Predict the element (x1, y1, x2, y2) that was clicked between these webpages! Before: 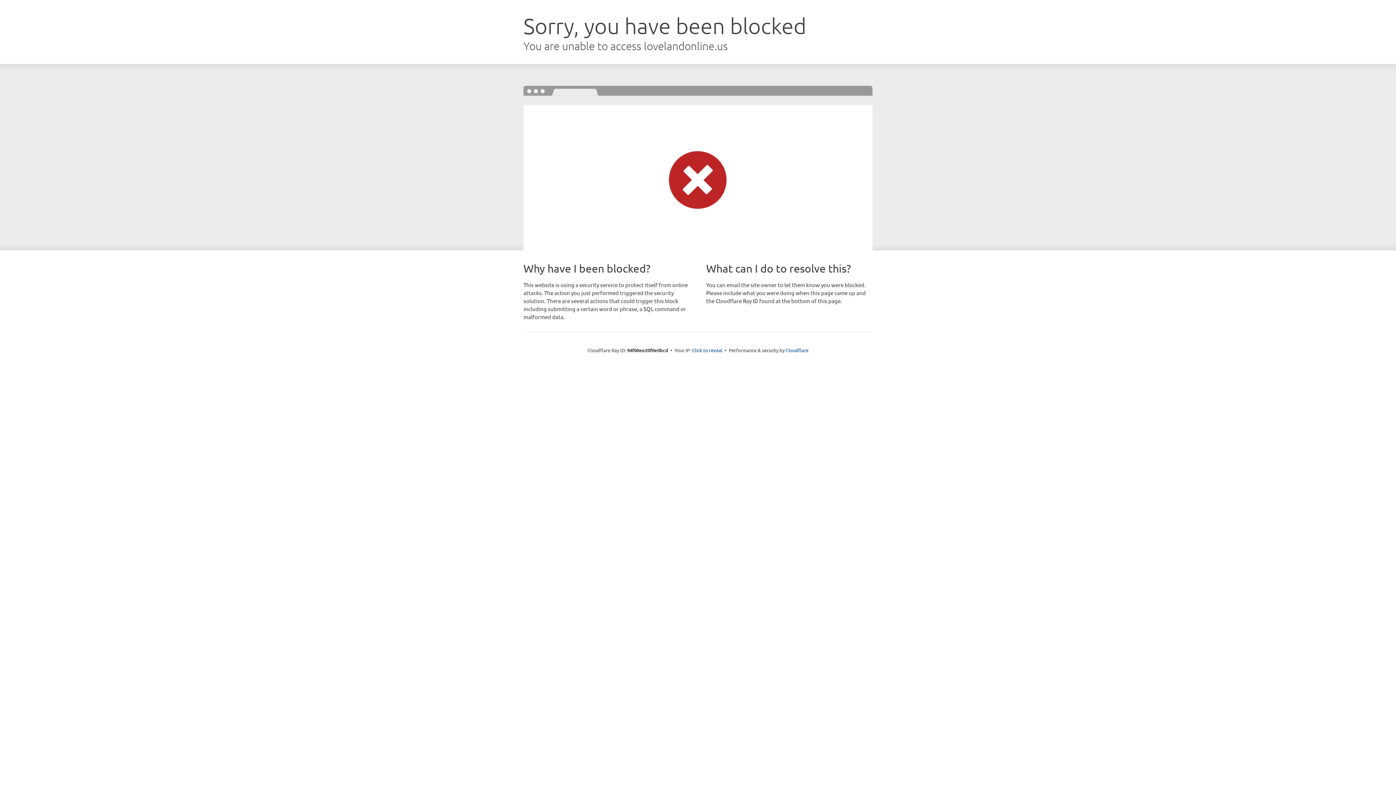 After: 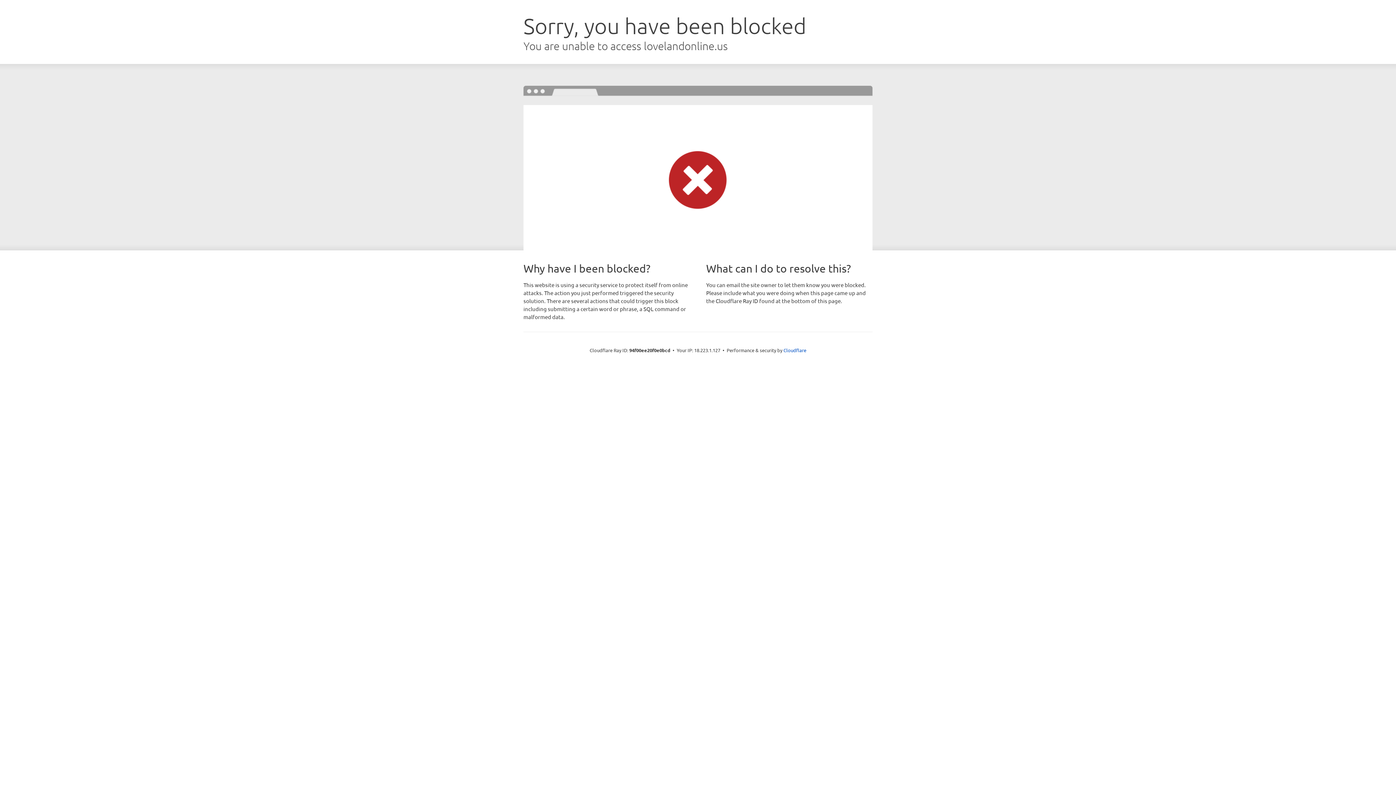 Action: label: Click to reveal bbox: (692, 346, 722, 353)